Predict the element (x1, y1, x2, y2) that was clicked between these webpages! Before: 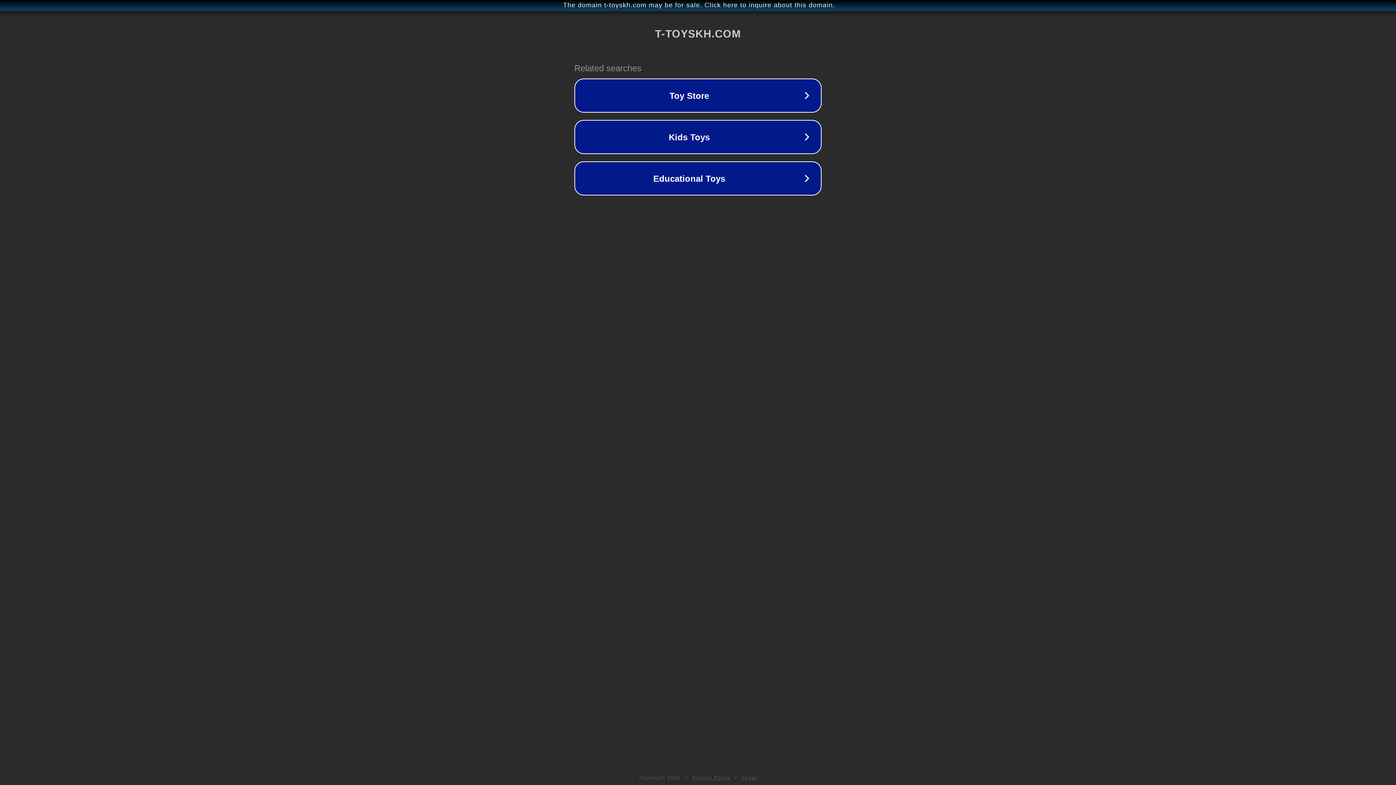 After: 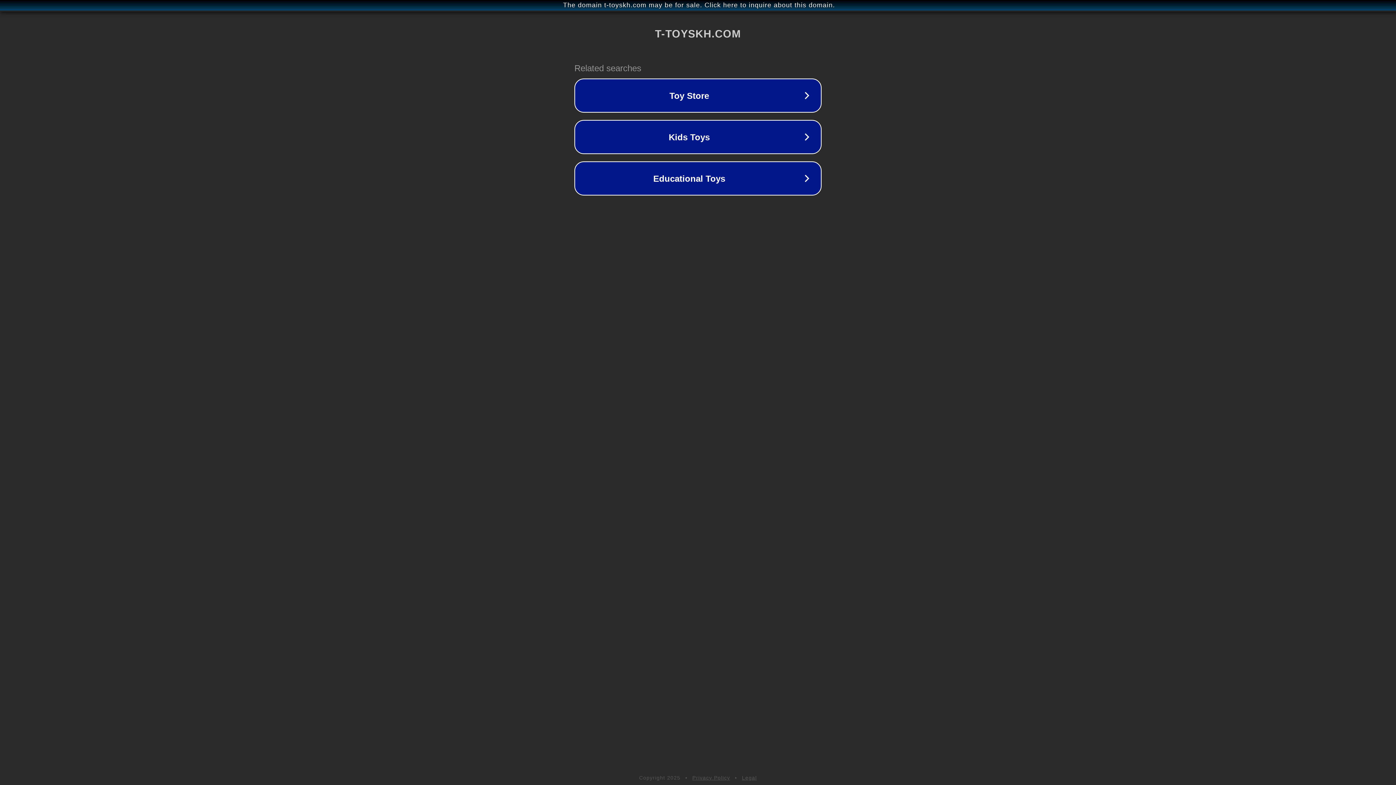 Action: label: Privacy Policy bbox: (692, 775, 730, 781)